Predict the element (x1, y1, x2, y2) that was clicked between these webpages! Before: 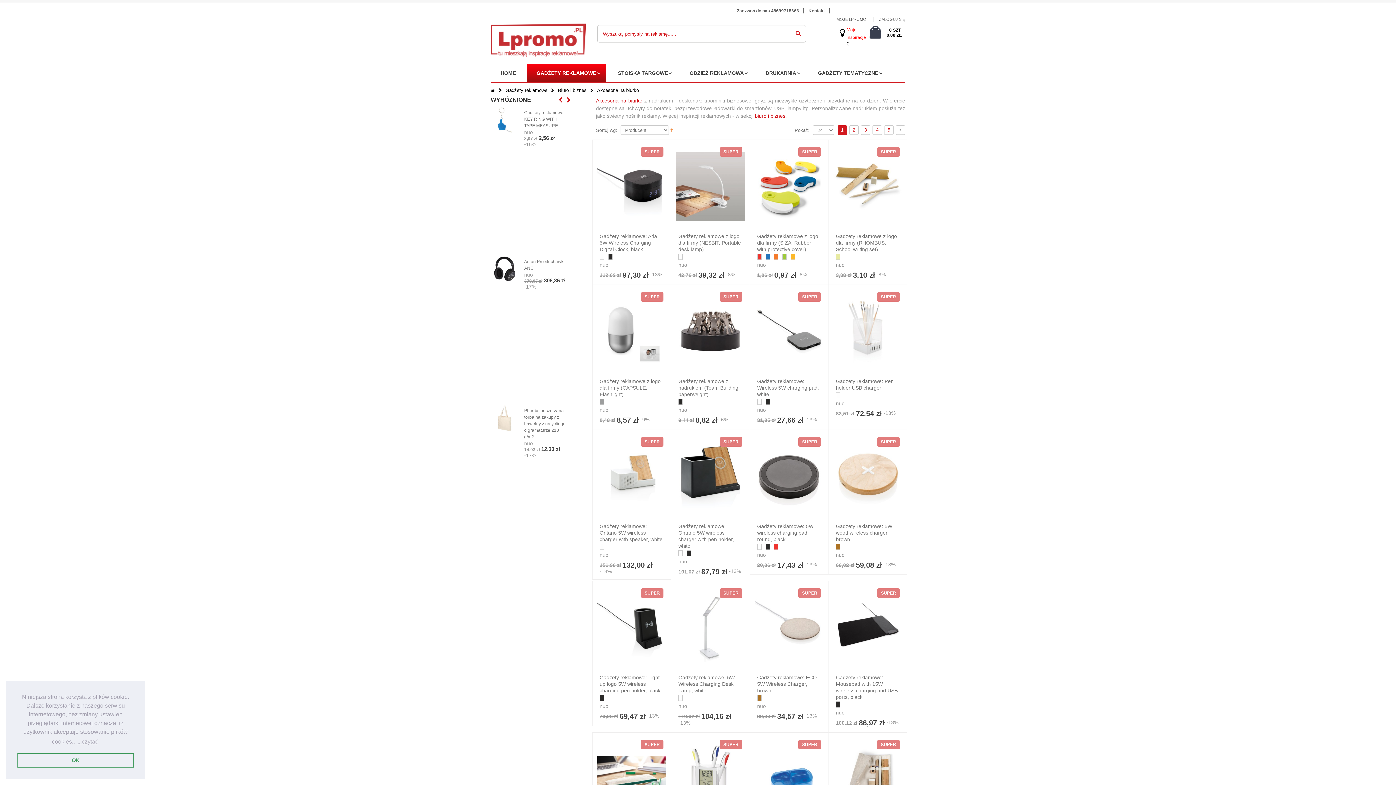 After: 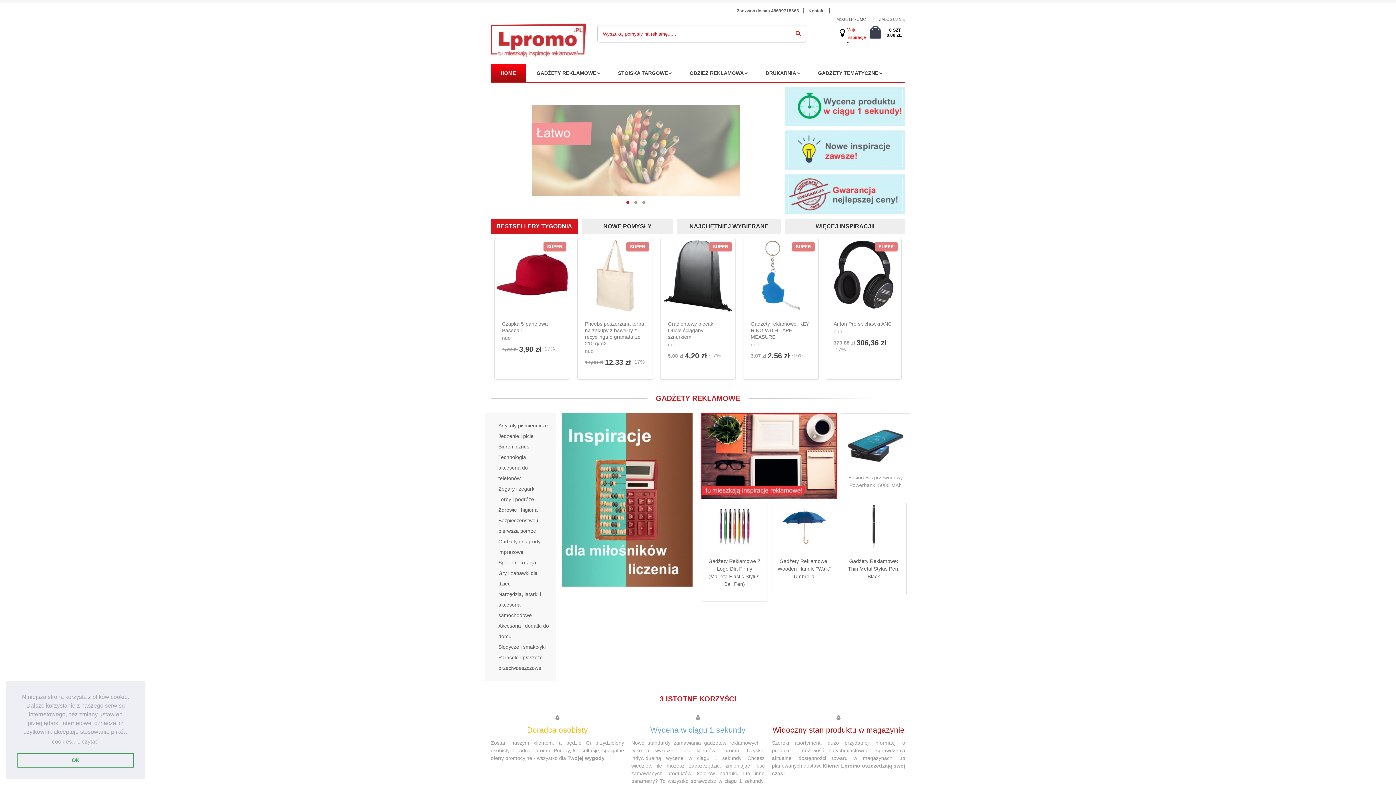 Action: bbox: (490, 64, 525, 82) label: HOME